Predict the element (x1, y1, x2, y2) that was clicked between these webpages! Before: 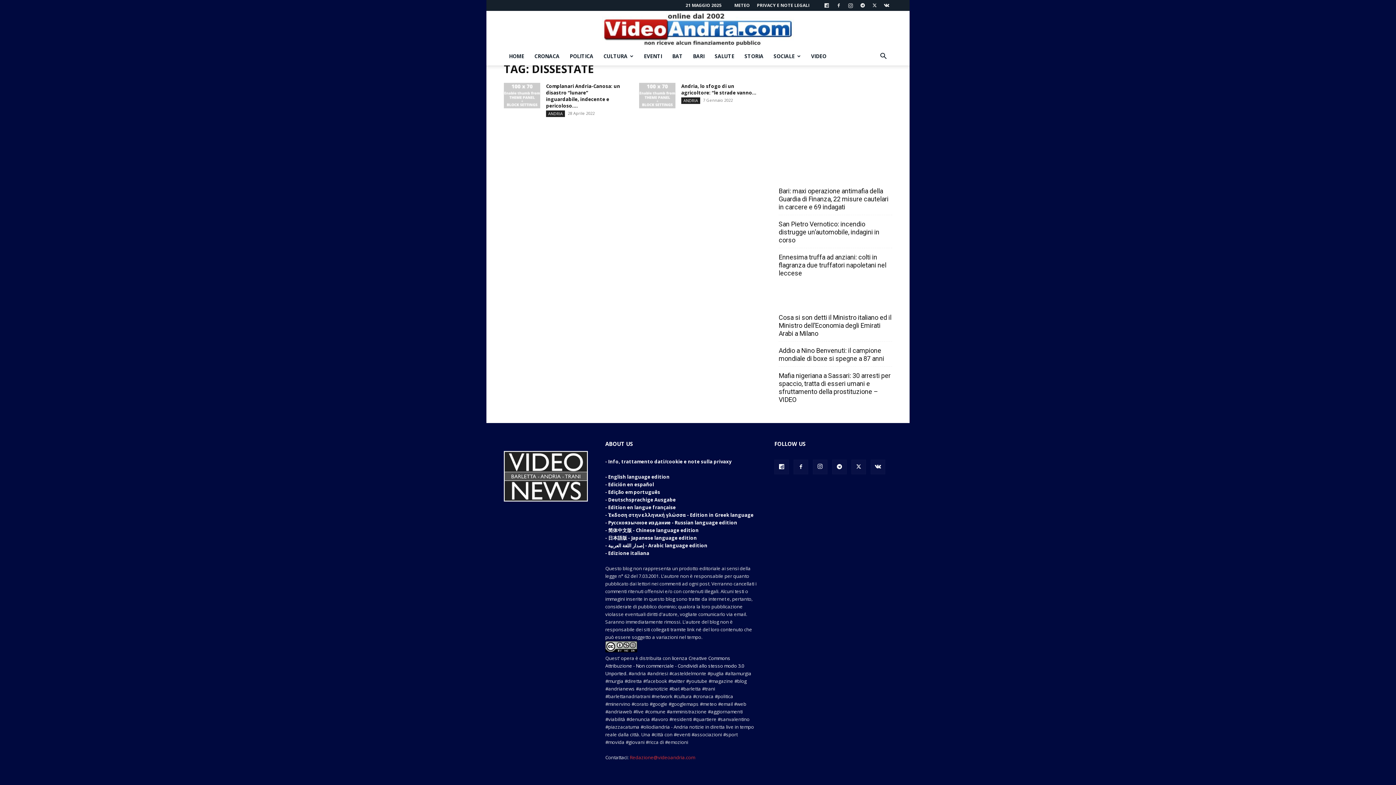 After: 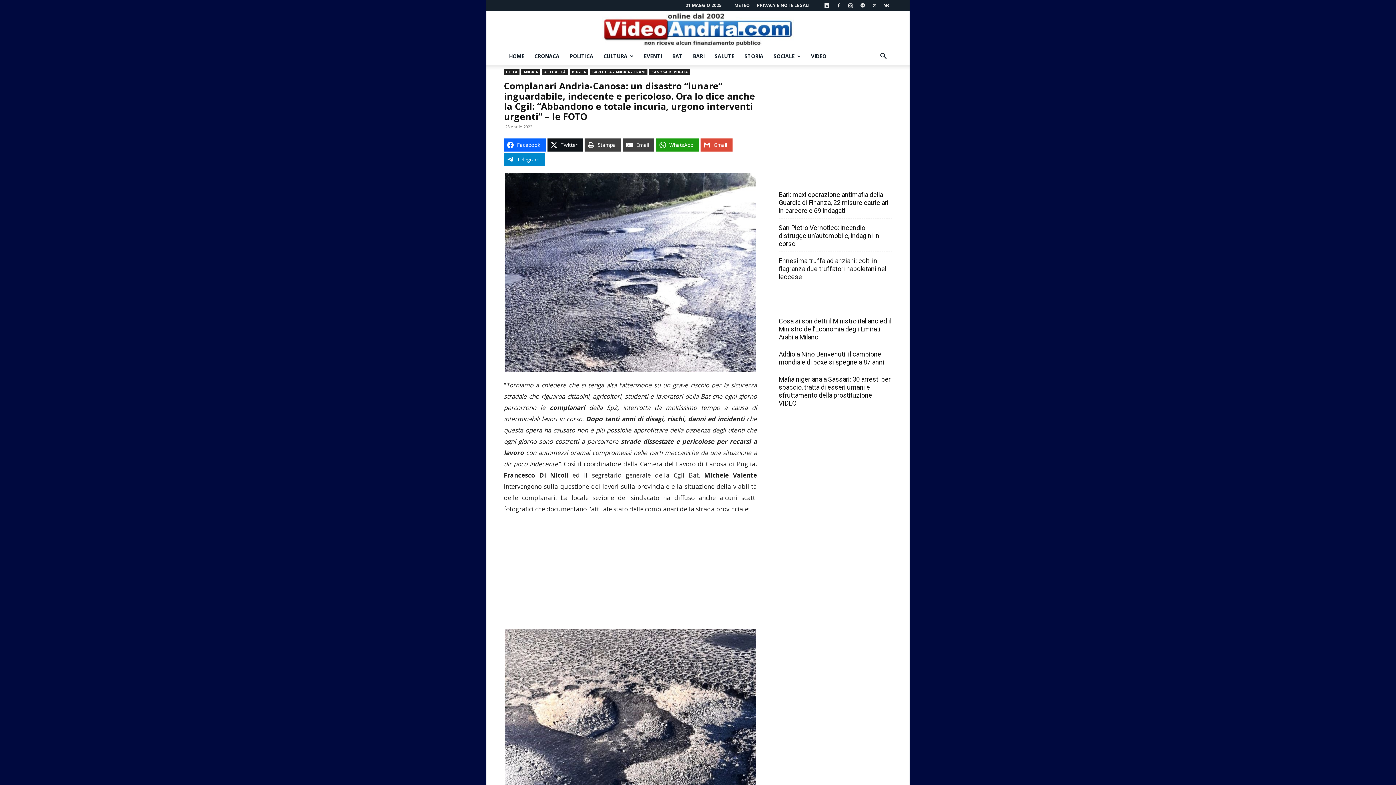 Action: bbox: (546, 82, 620, 109) label: Complanari Andria-Canosa: un disastro “lunare” inguardabile, indecente e pericoloso....